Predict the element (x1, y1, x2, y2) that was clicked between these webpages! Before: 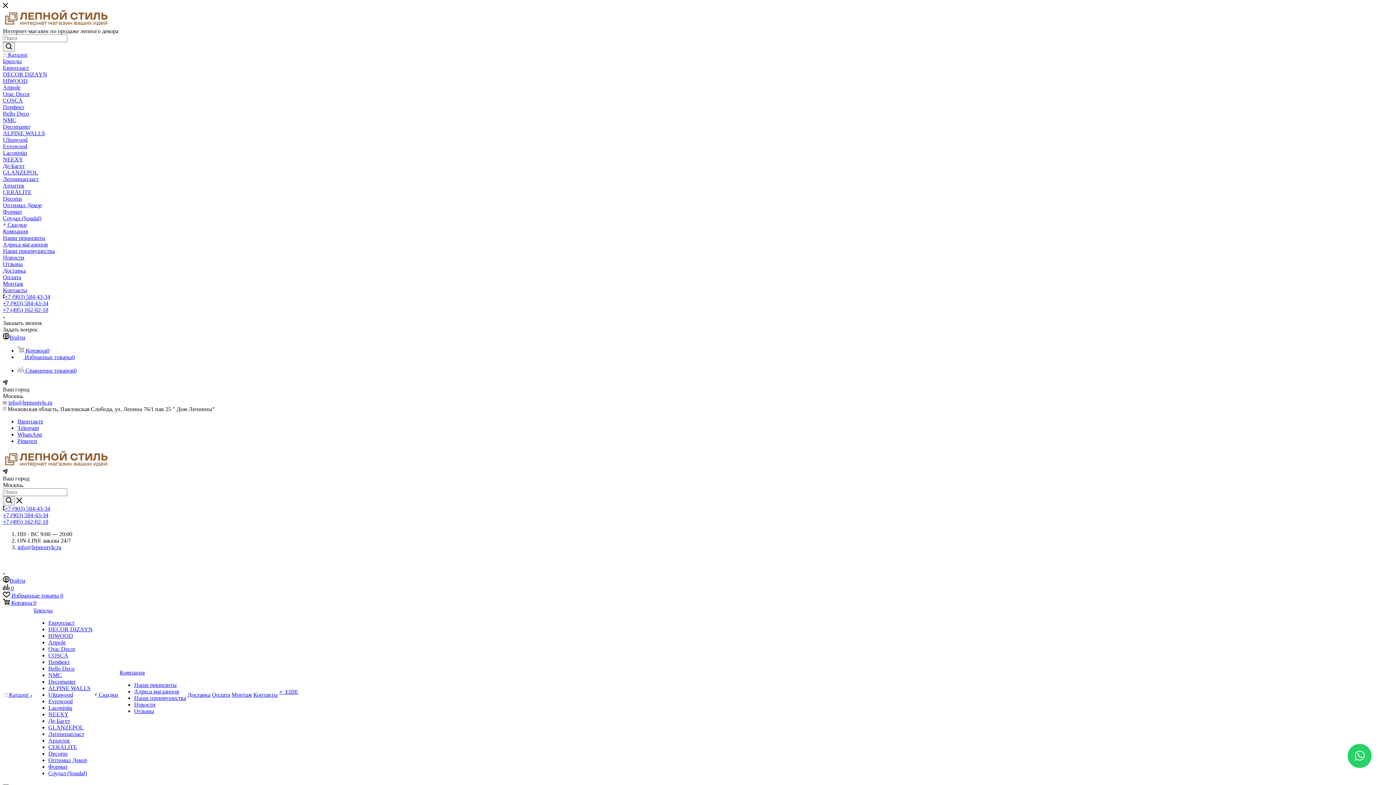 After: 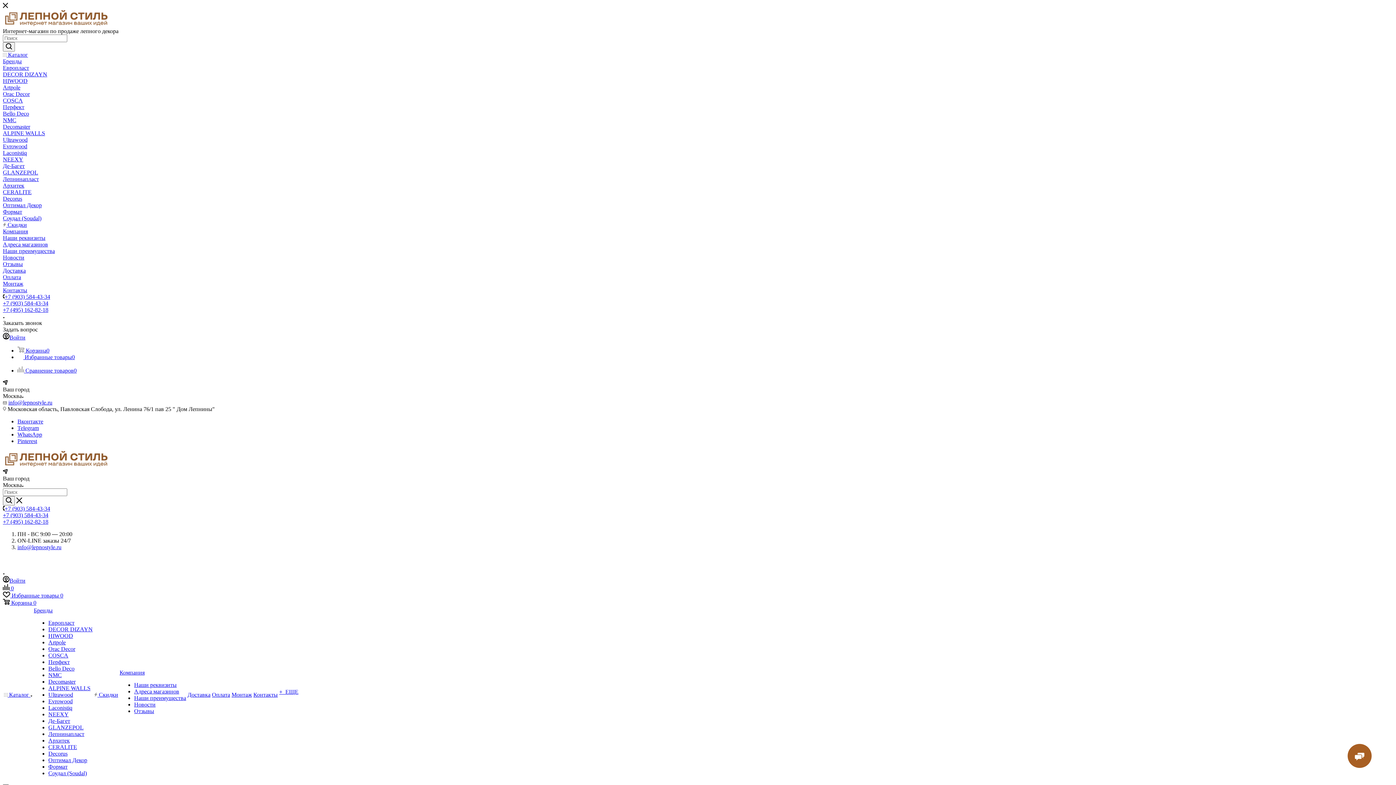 Action: label:  Каталог bbox: (2, 51, 1393, 58)